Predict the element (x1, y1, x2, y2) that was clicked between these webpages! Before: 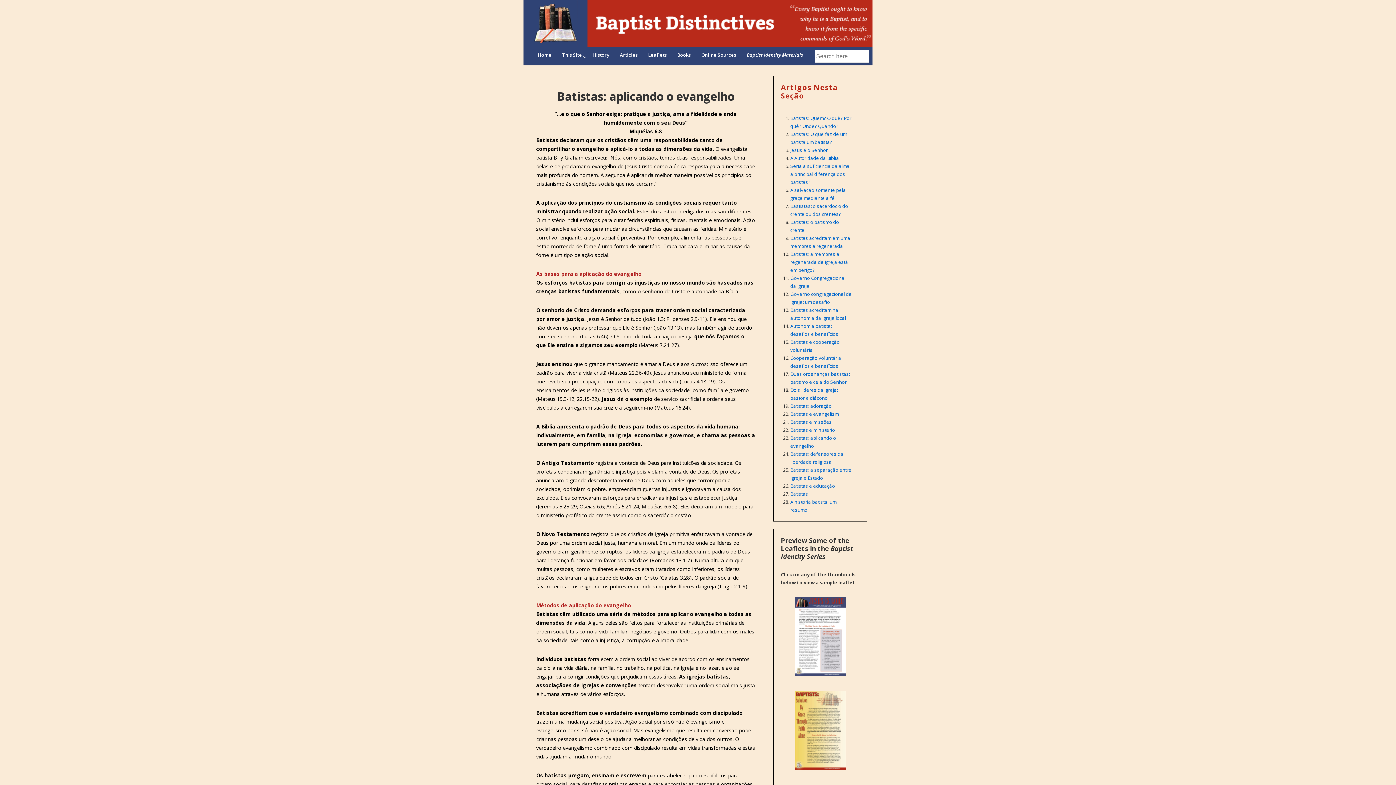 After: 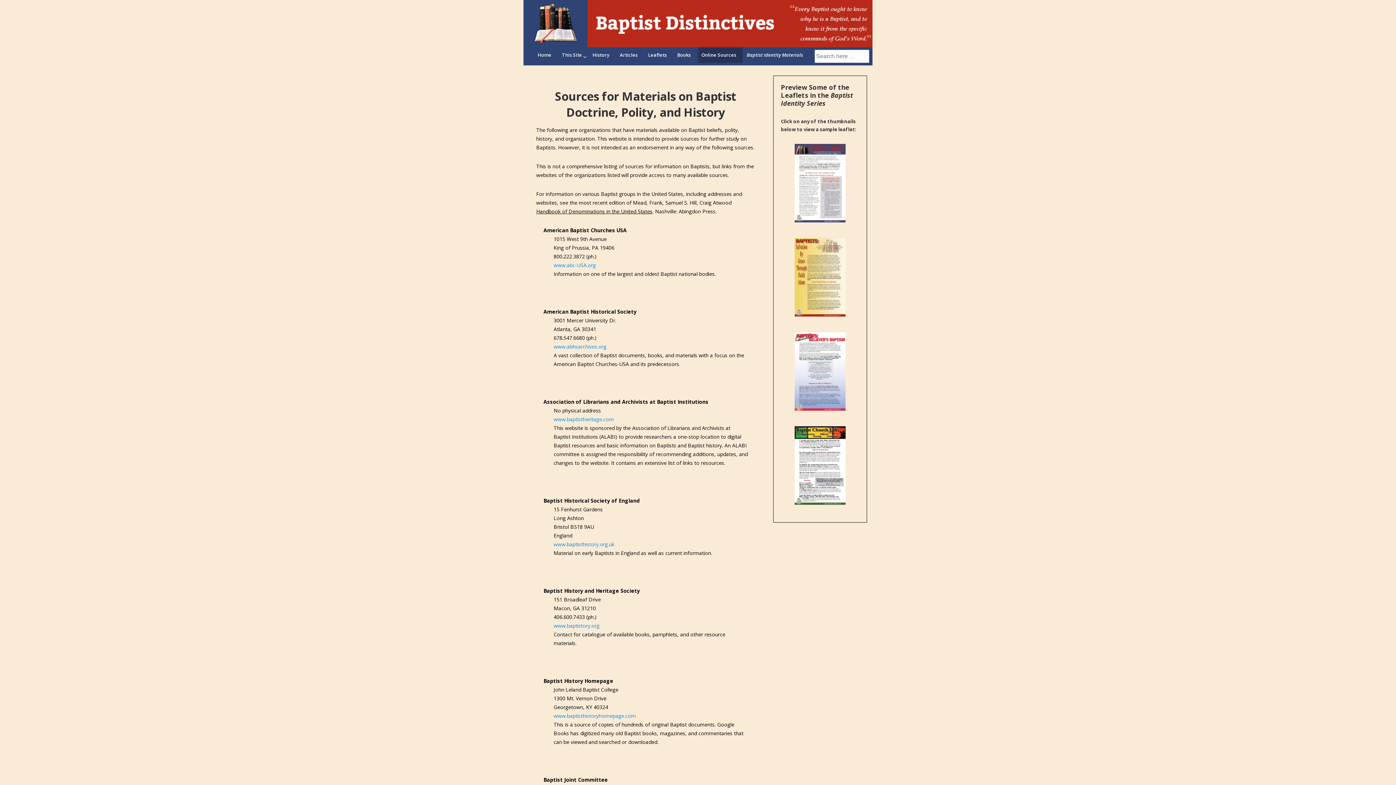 Action: bbox: (698, 47, 742, 62) label: Online Sources